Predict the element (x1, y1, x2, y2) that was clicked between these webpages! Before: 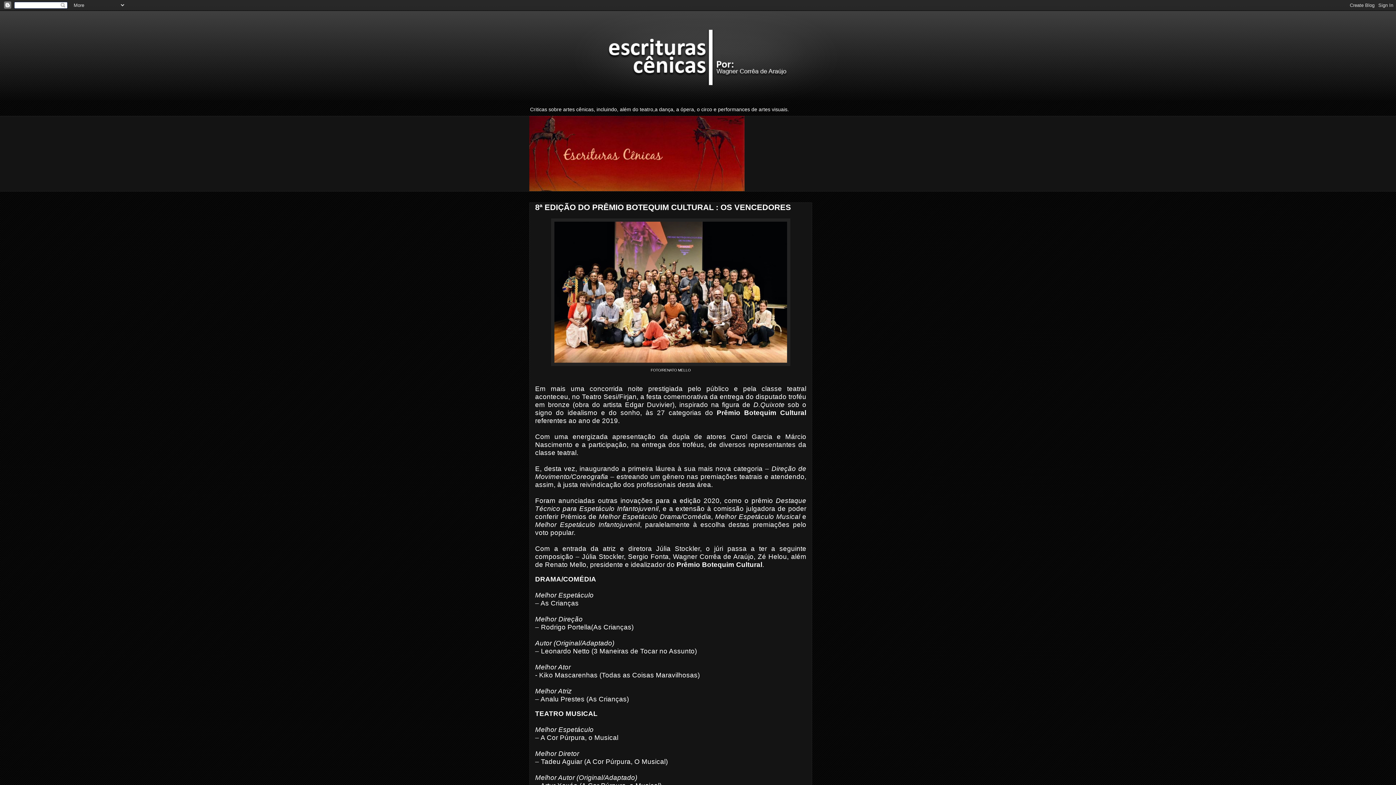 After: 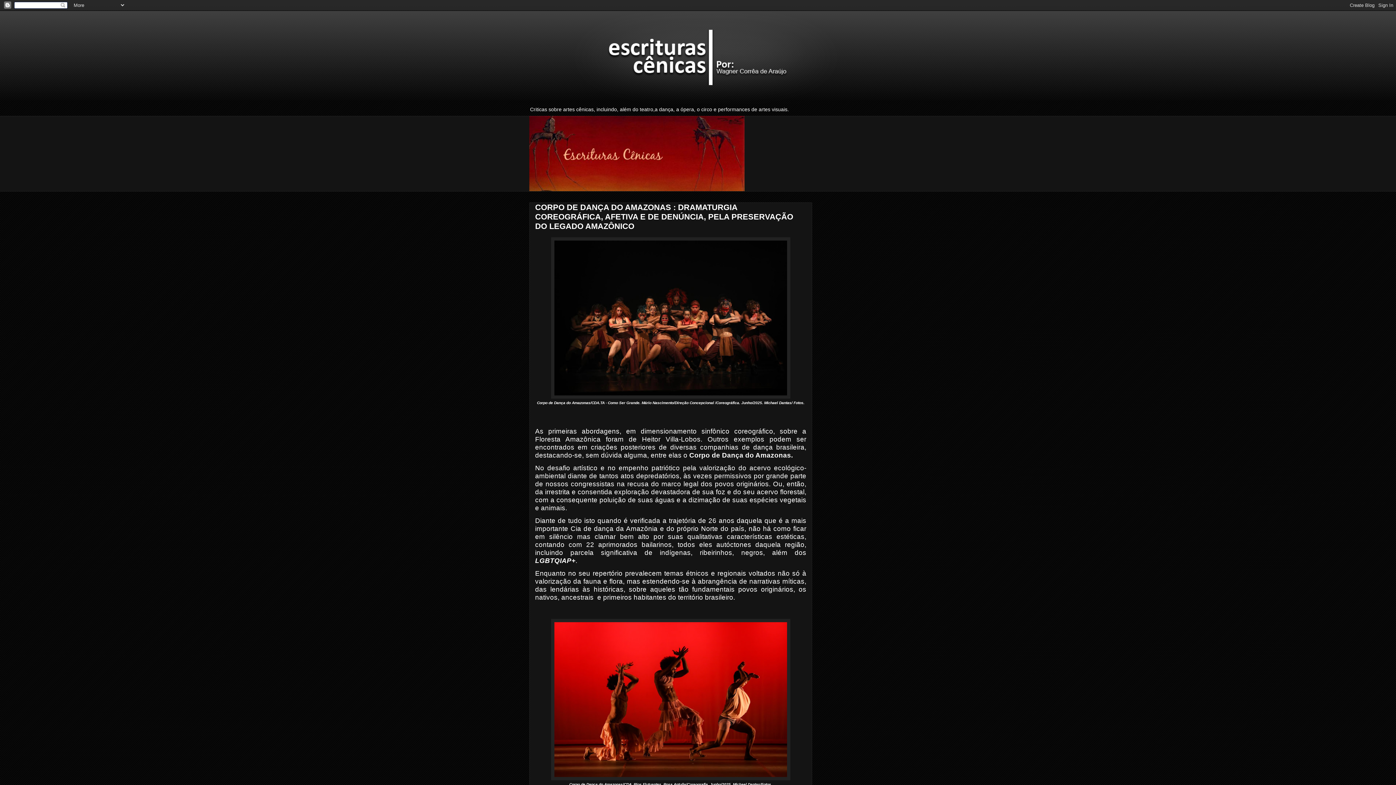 Action: bbox: (529, 116, 866, 191)